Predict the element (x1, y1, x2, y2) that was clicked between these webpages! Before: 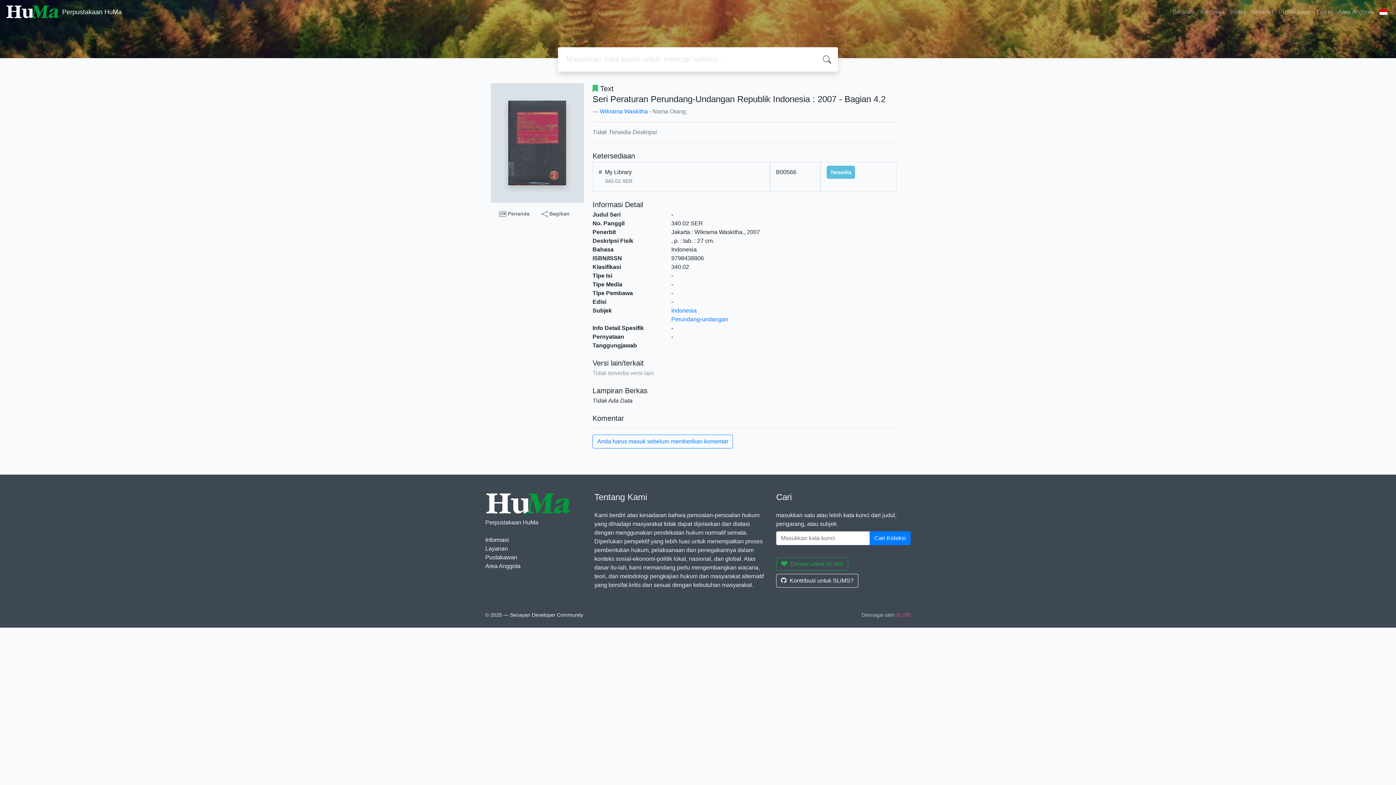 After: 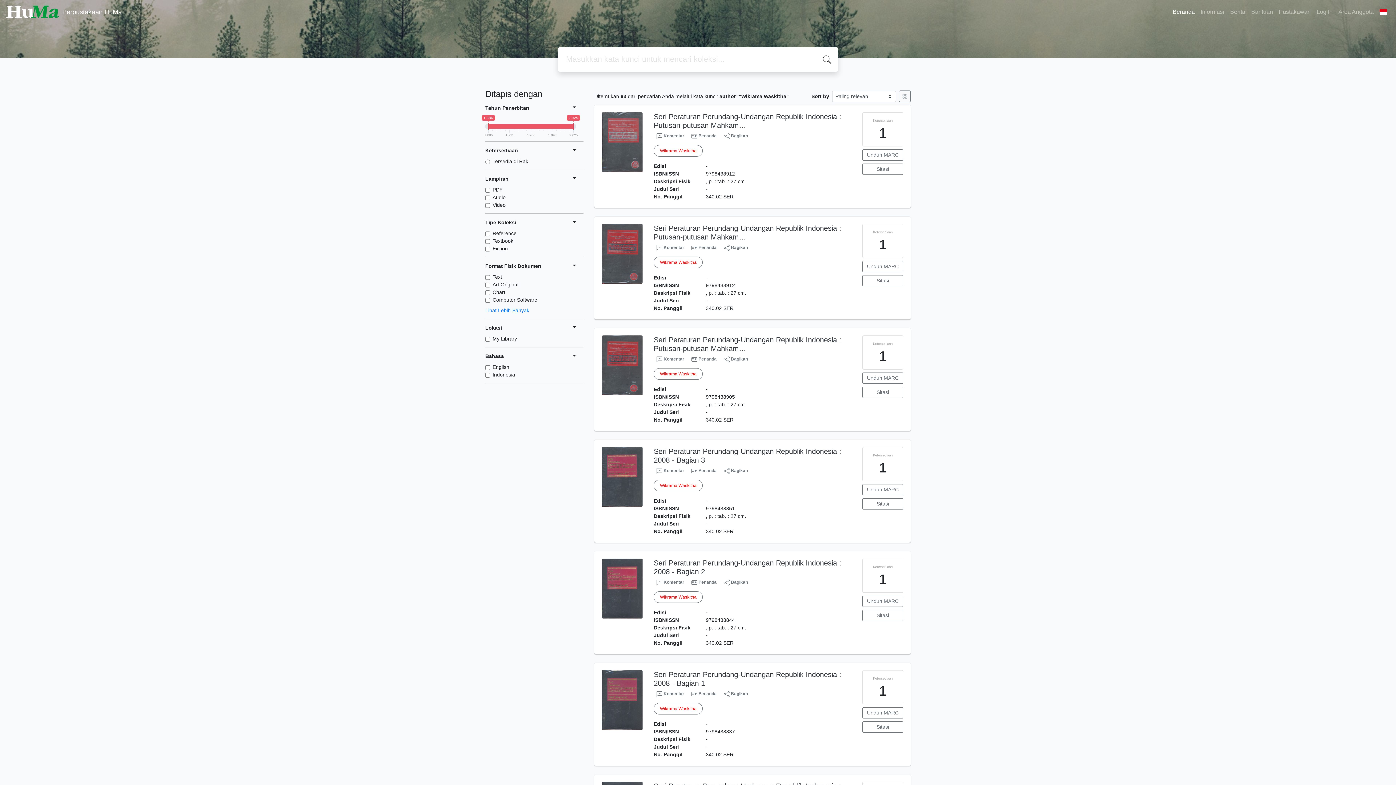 Action: label: Wikrama Waskitha bbox: (600, 108, 648, 114)